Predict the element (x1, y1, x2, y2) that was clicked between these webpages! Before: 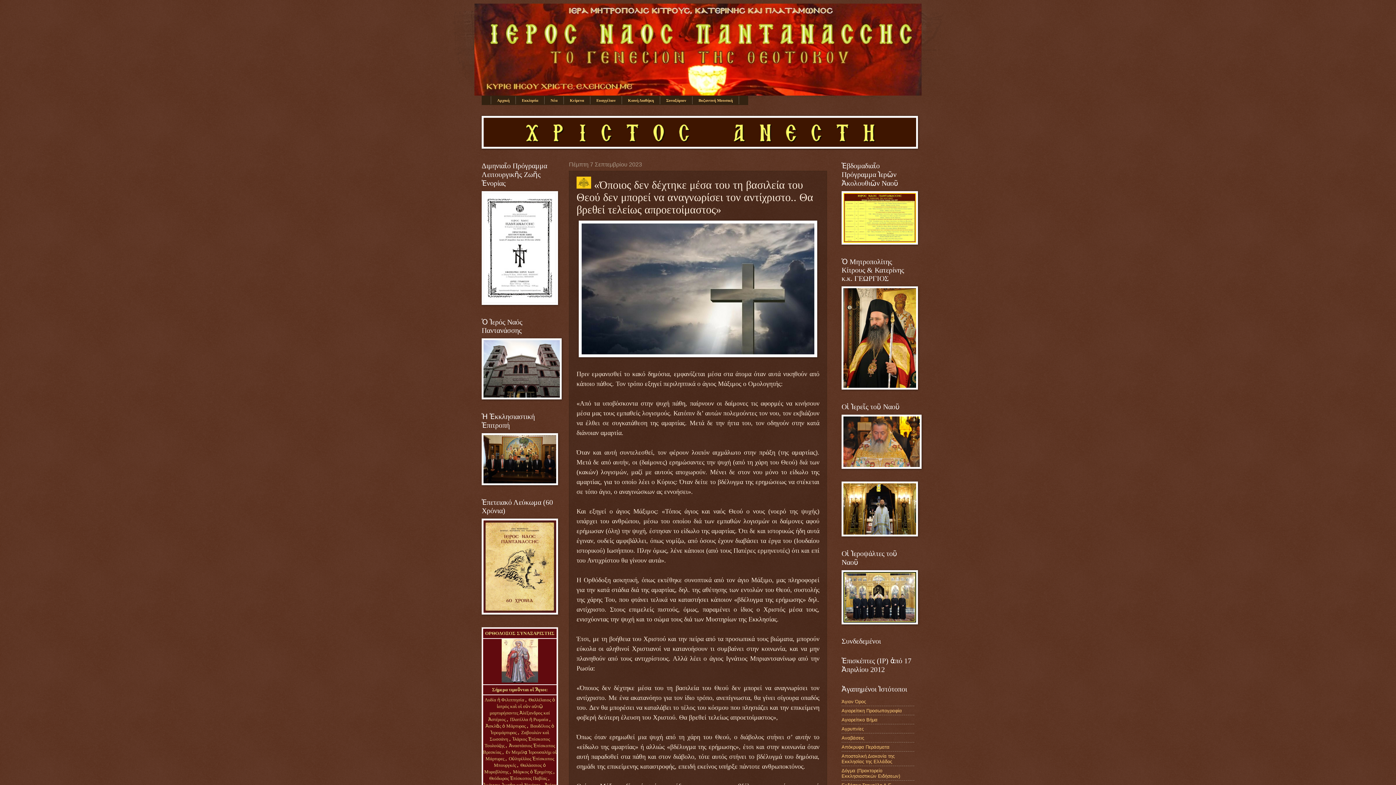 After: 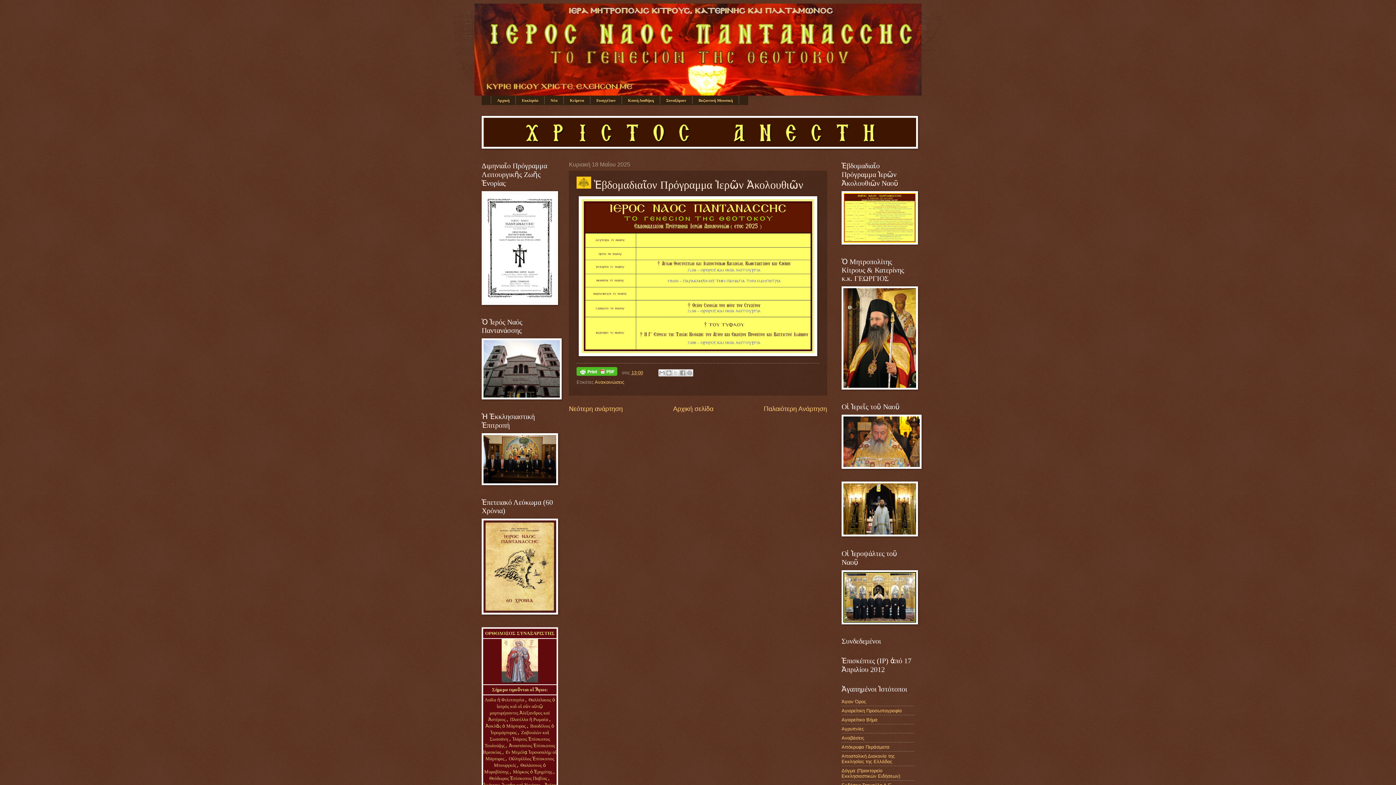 Action: bbox: (841, 240, 918, 245)